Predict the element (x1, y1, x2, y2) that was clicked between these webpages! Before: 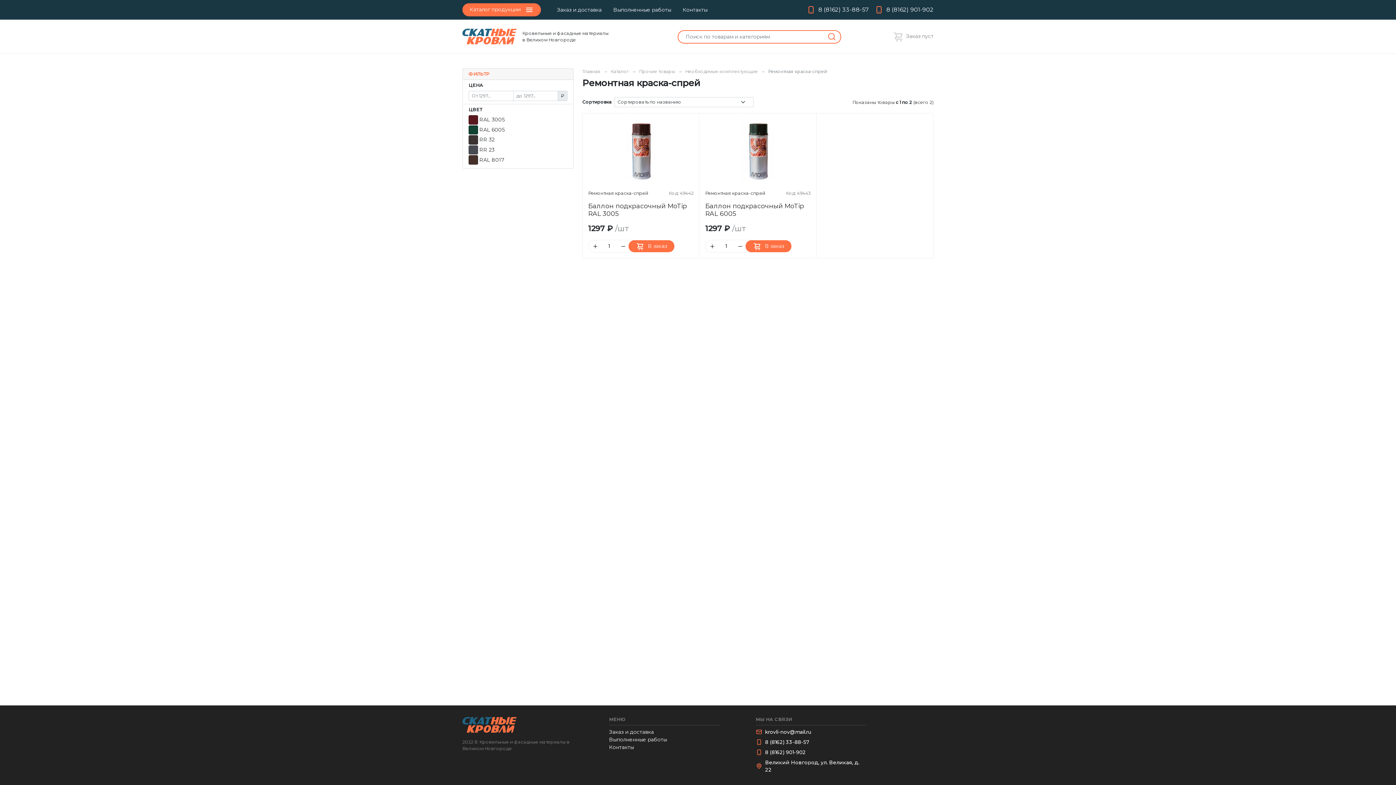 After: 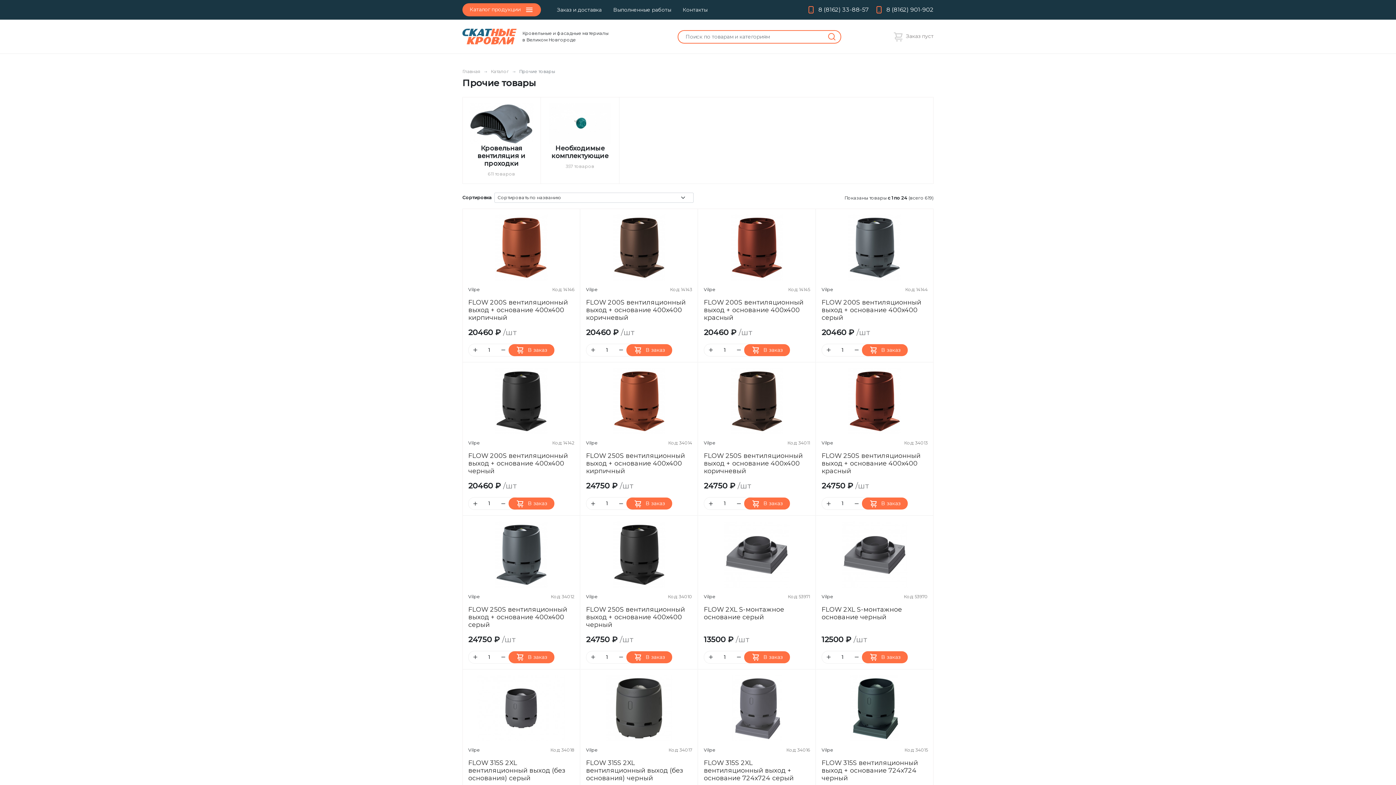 Action: label: Прочие товары bbox: (639, 68, 675, 74)